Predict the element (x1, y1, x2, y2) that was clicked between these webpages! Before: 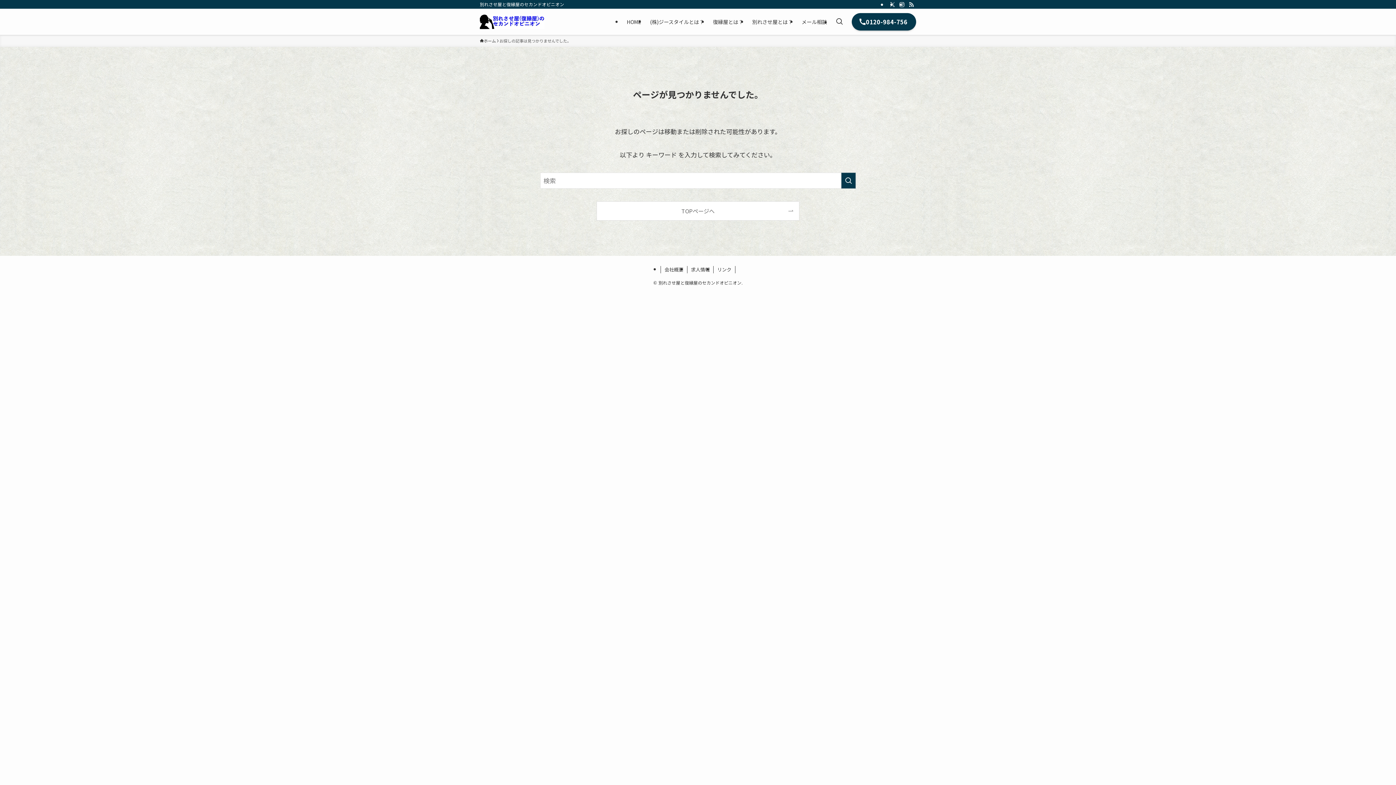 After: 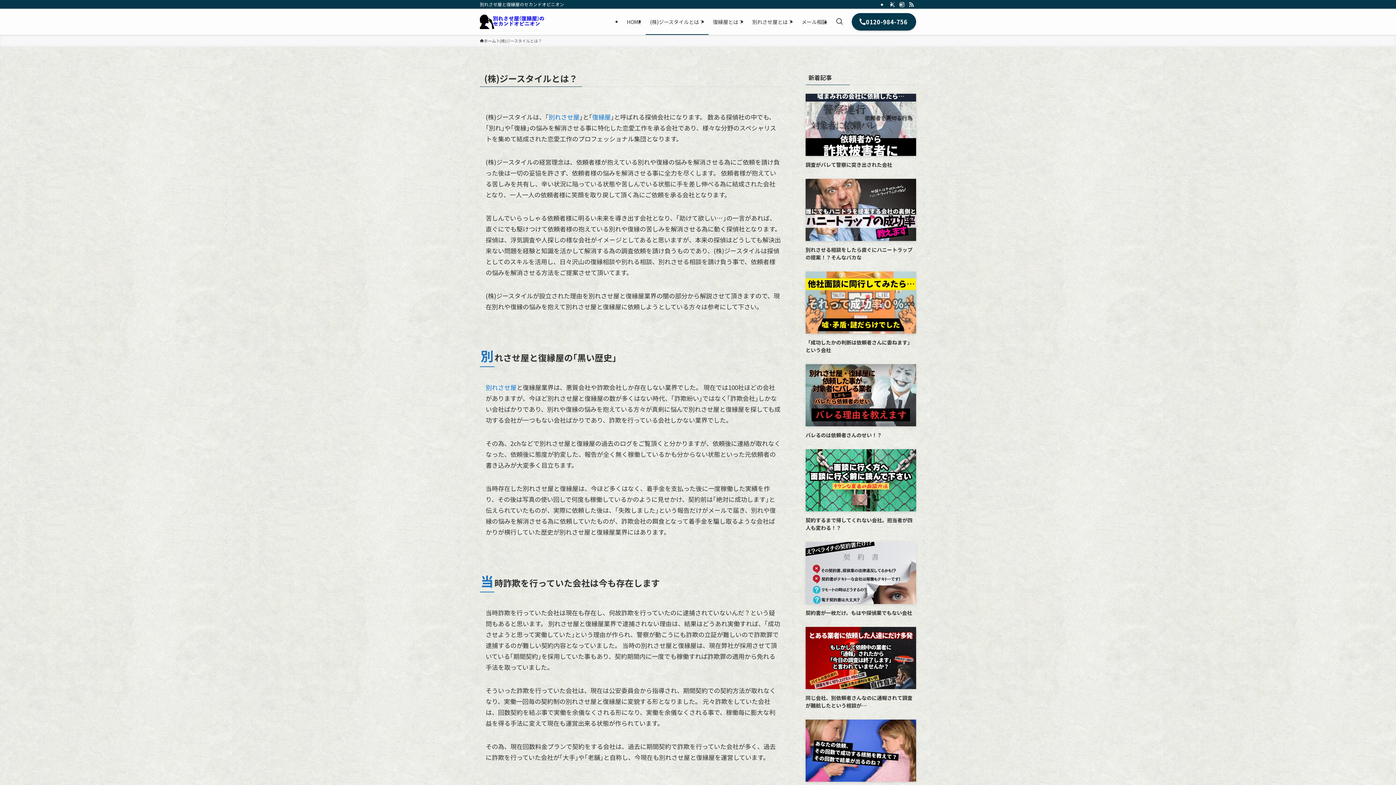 Action: label: (株)ジースタイルとは？ bbox: (645, 8, 708, 34)